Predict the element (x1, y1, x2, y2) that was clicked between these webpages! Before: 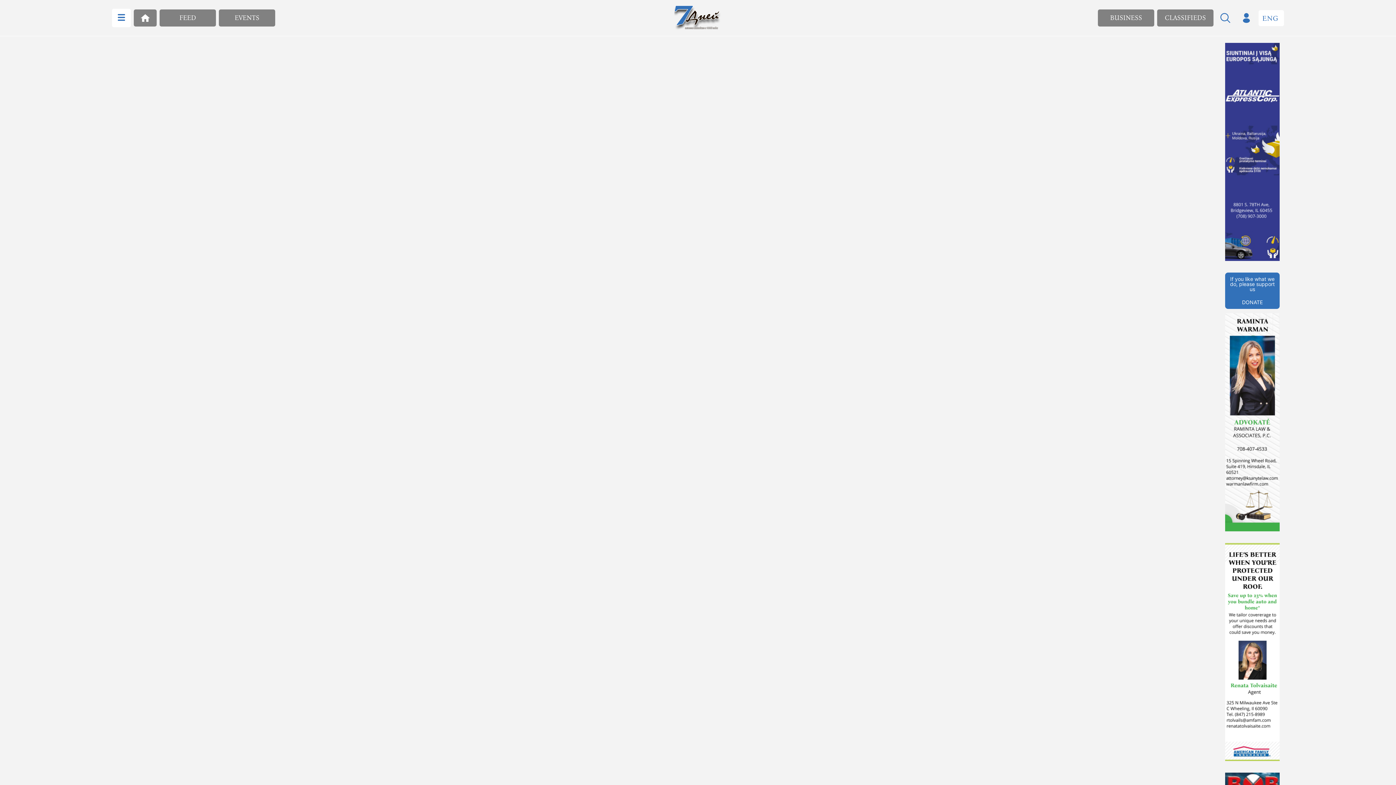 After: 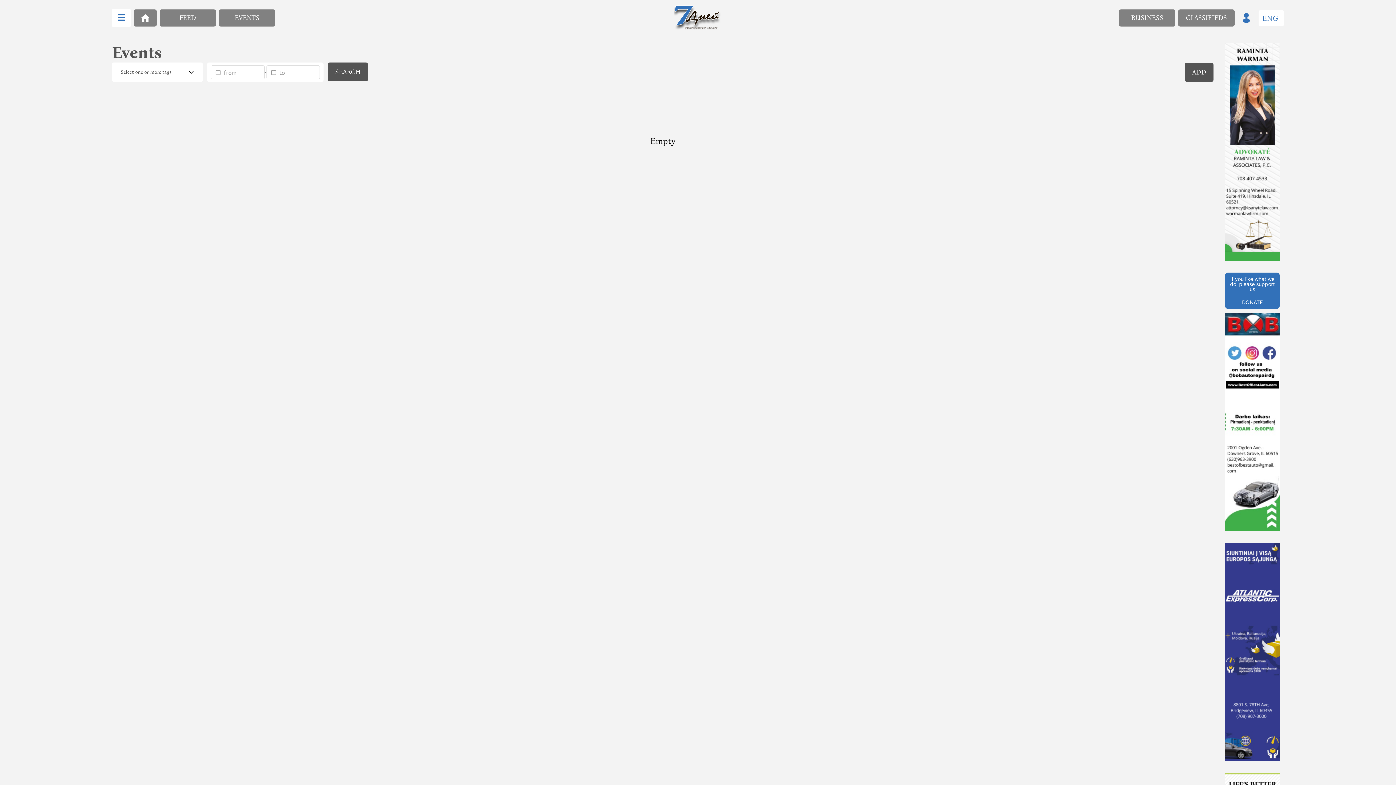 Action: label: EVENTS bbox: (218, 9, 275, 26)